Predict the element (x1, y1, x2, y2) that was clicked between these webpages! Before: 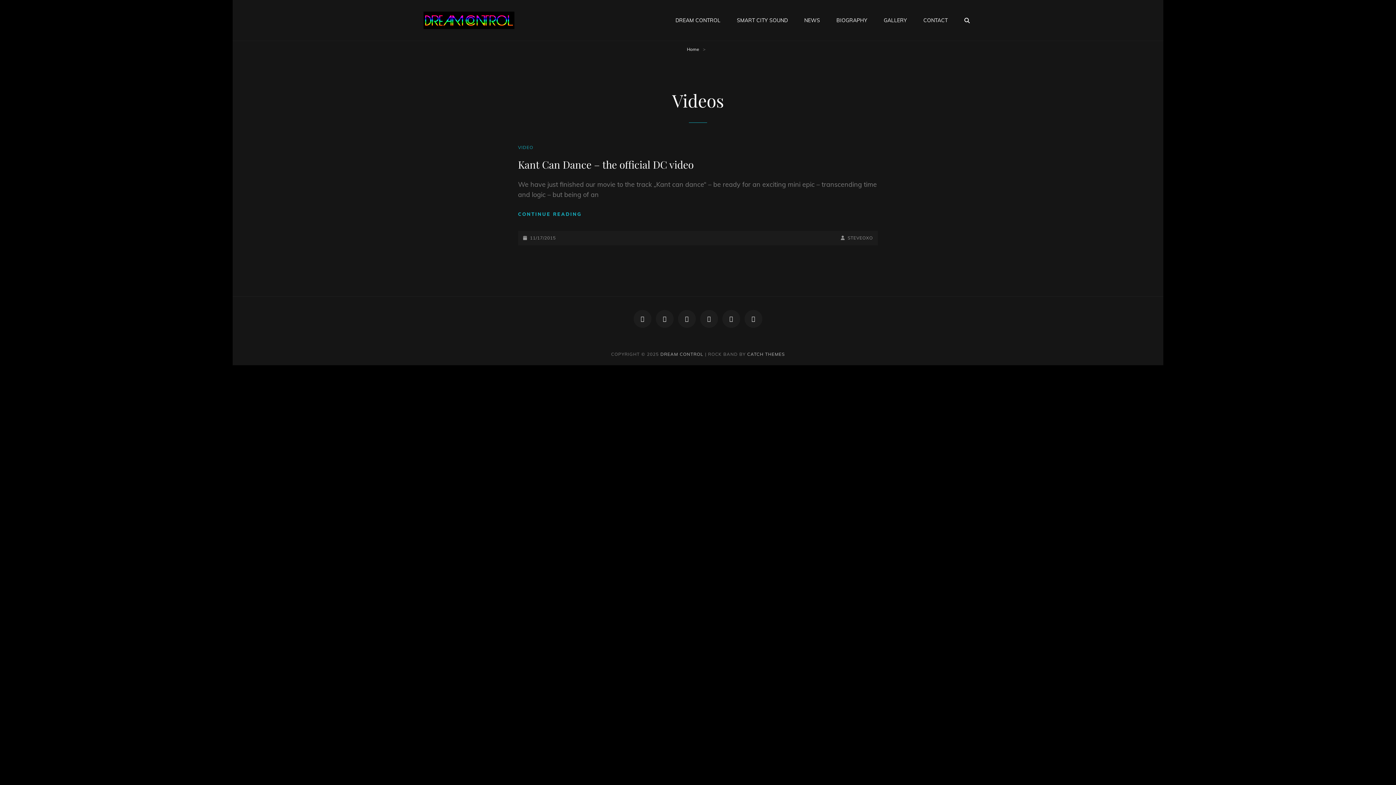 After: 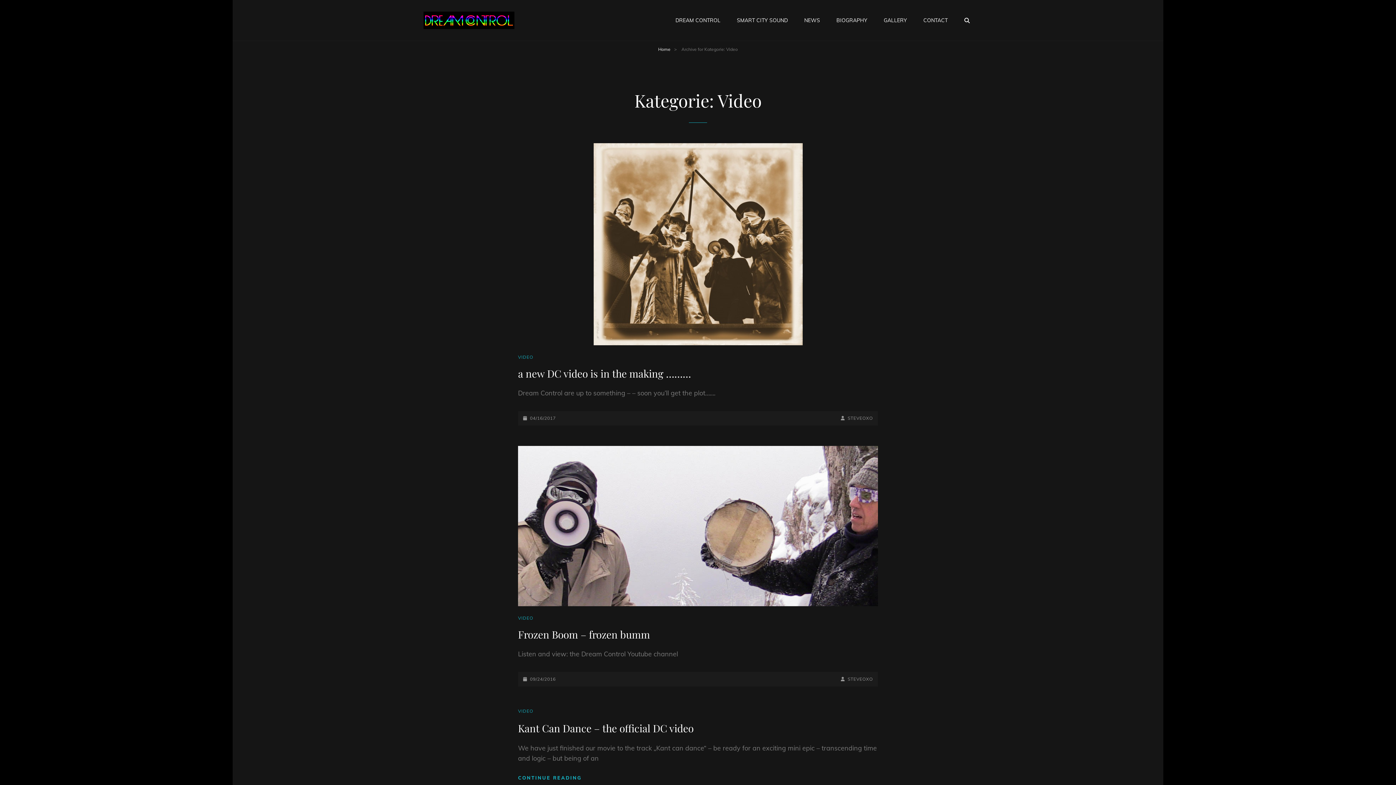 Action: label: VIDEO bbox: (518, 144, 533, 150)